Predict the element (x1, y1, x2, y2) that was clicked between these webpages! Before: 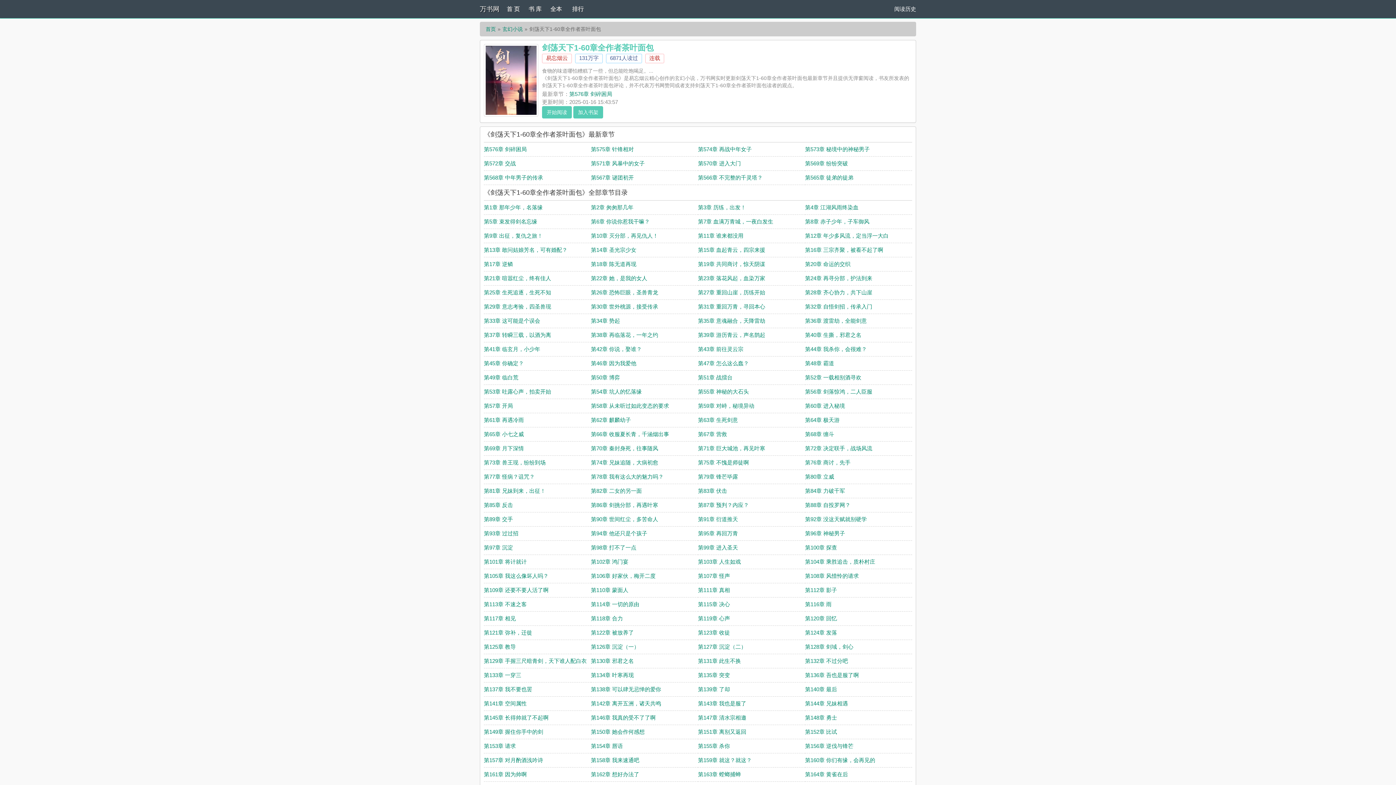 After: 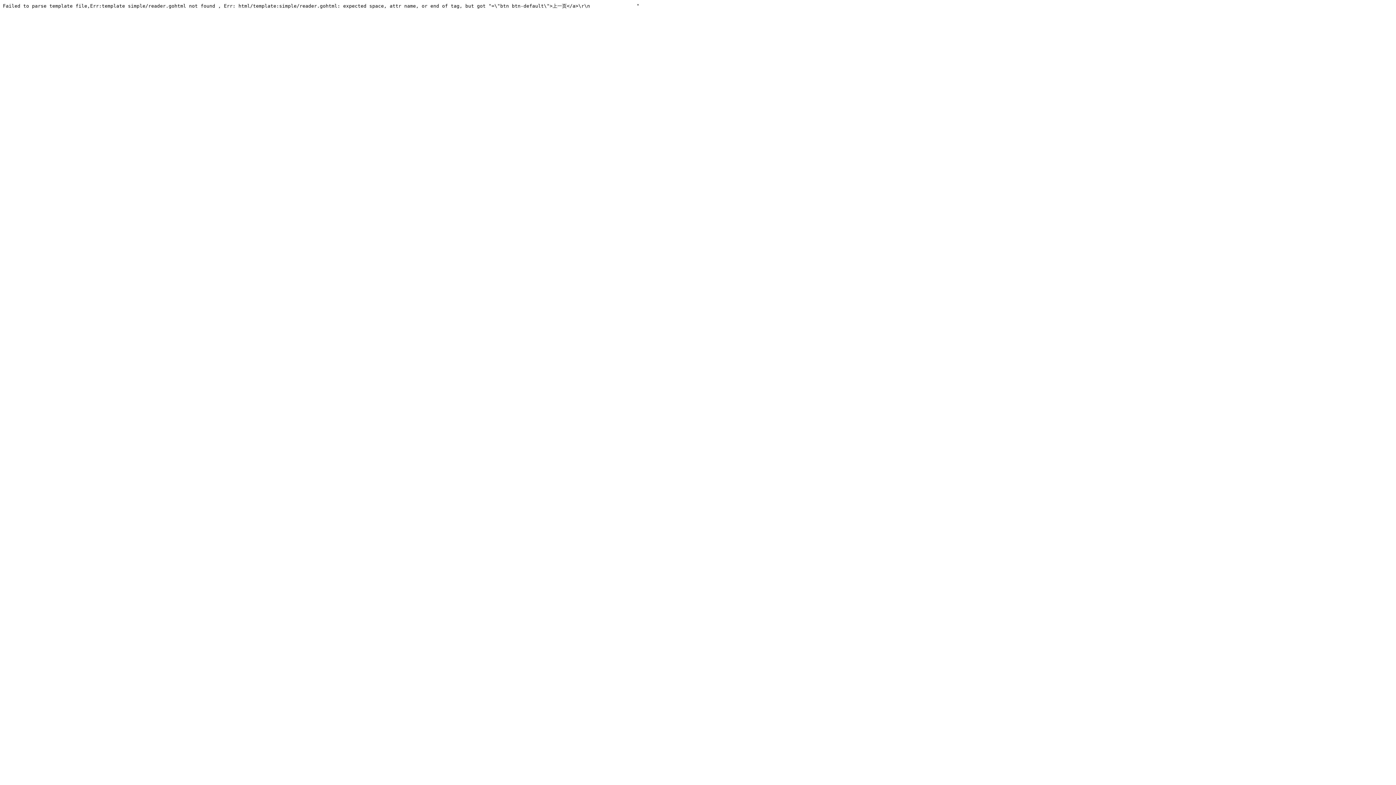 Action: bbox: (484, 360, 524, 366) label: 第45章 你确定？